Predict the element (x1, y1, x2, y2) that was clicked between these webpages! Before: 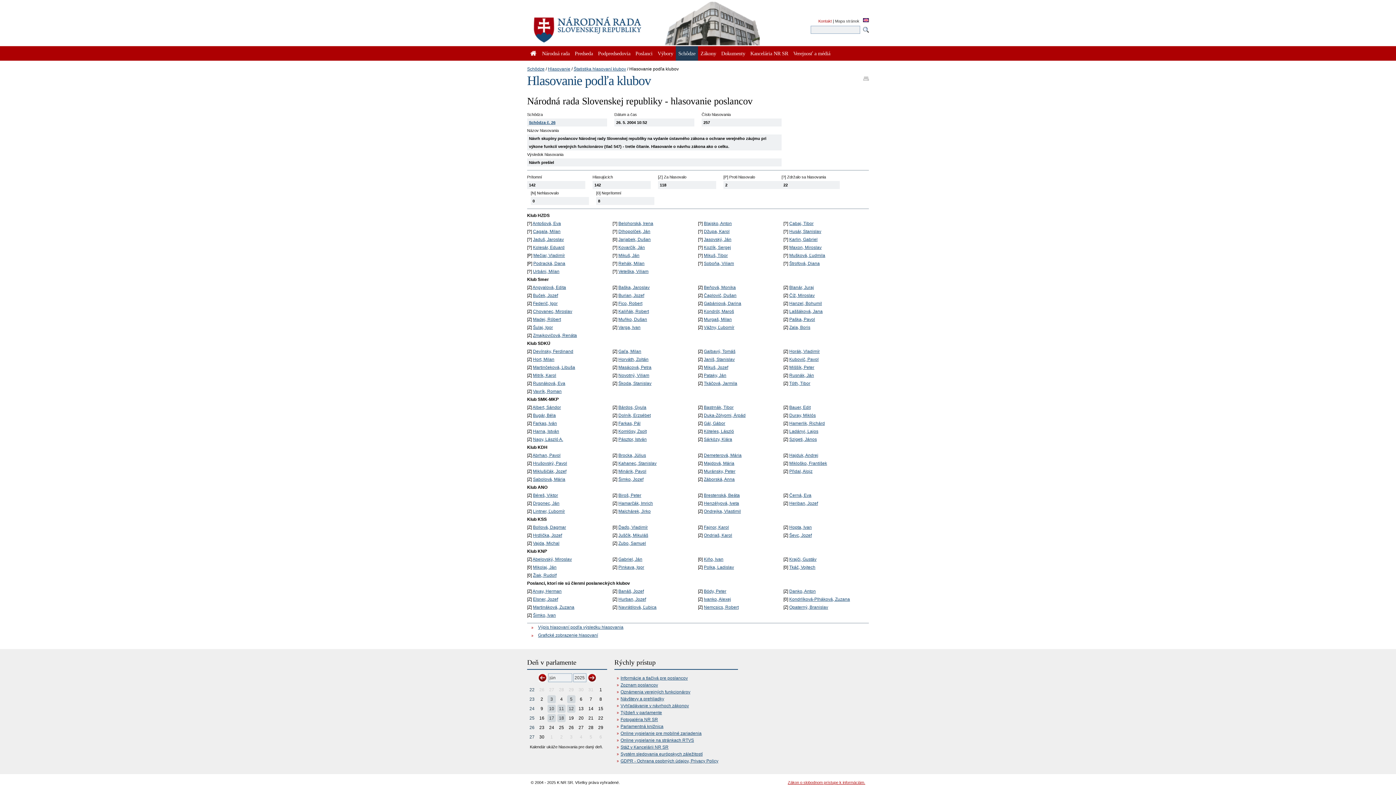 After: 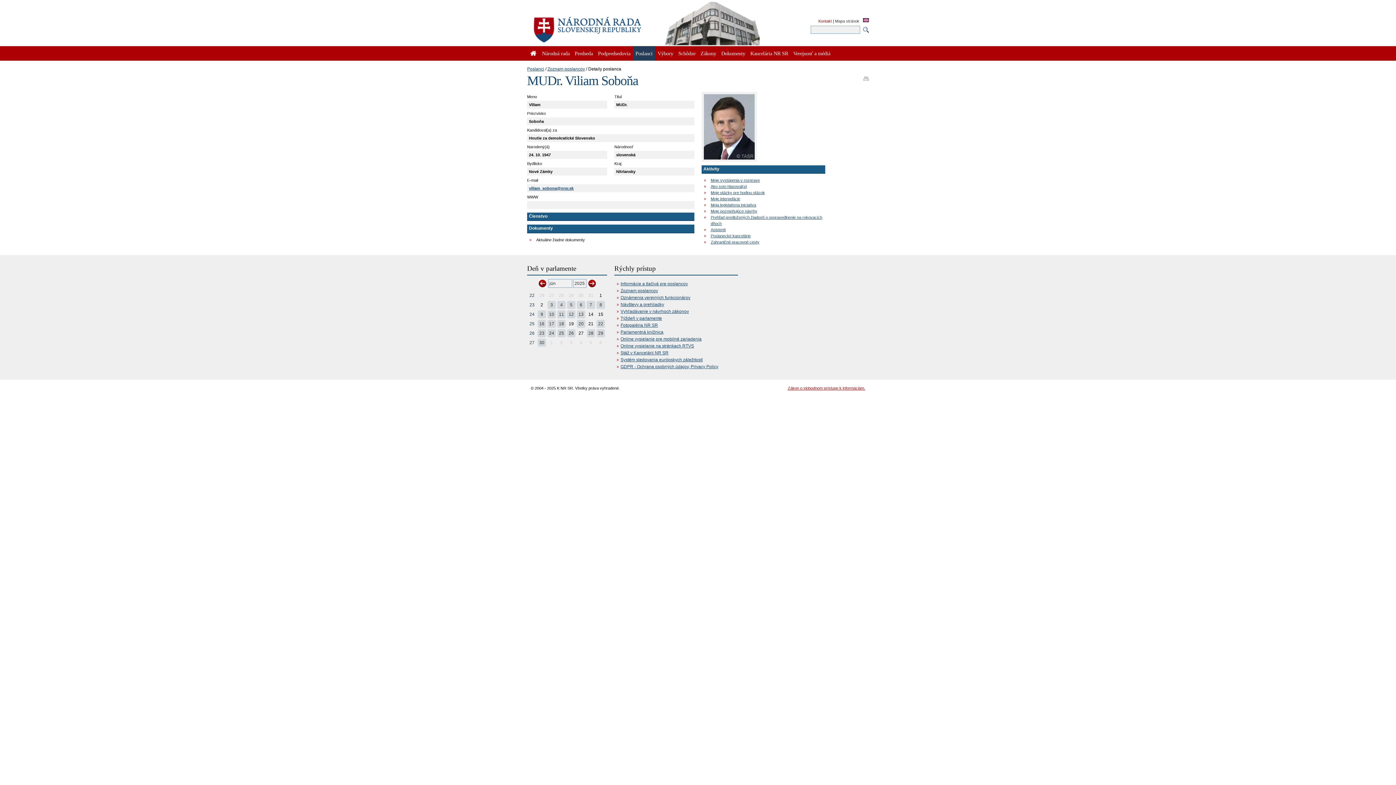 Action: bbox: (704, 261, 734, 266) label: Soboňa, Viliam